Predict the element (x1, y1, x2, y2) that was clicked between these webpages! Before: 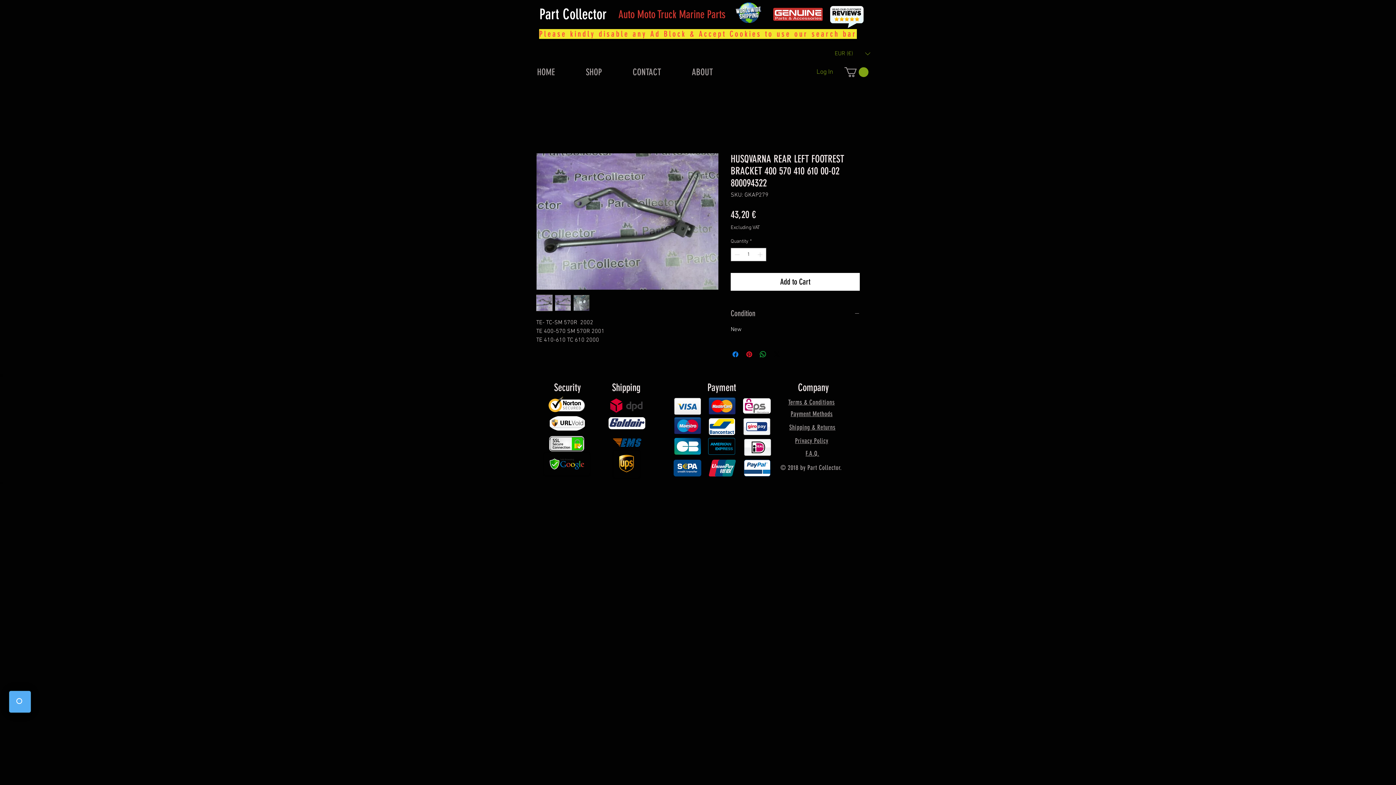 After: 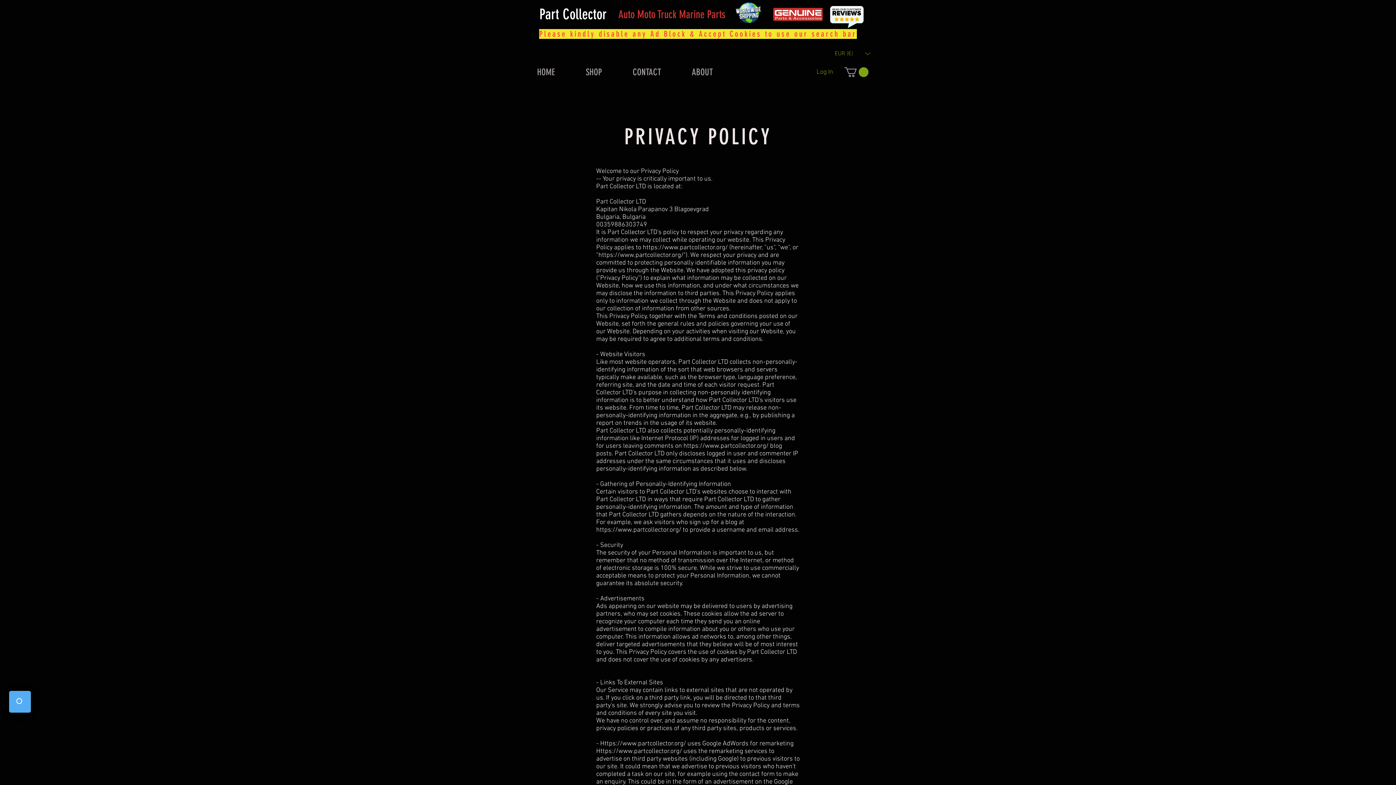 Action: label: Privacy Policy bbox: (795, 437, 828, 445)